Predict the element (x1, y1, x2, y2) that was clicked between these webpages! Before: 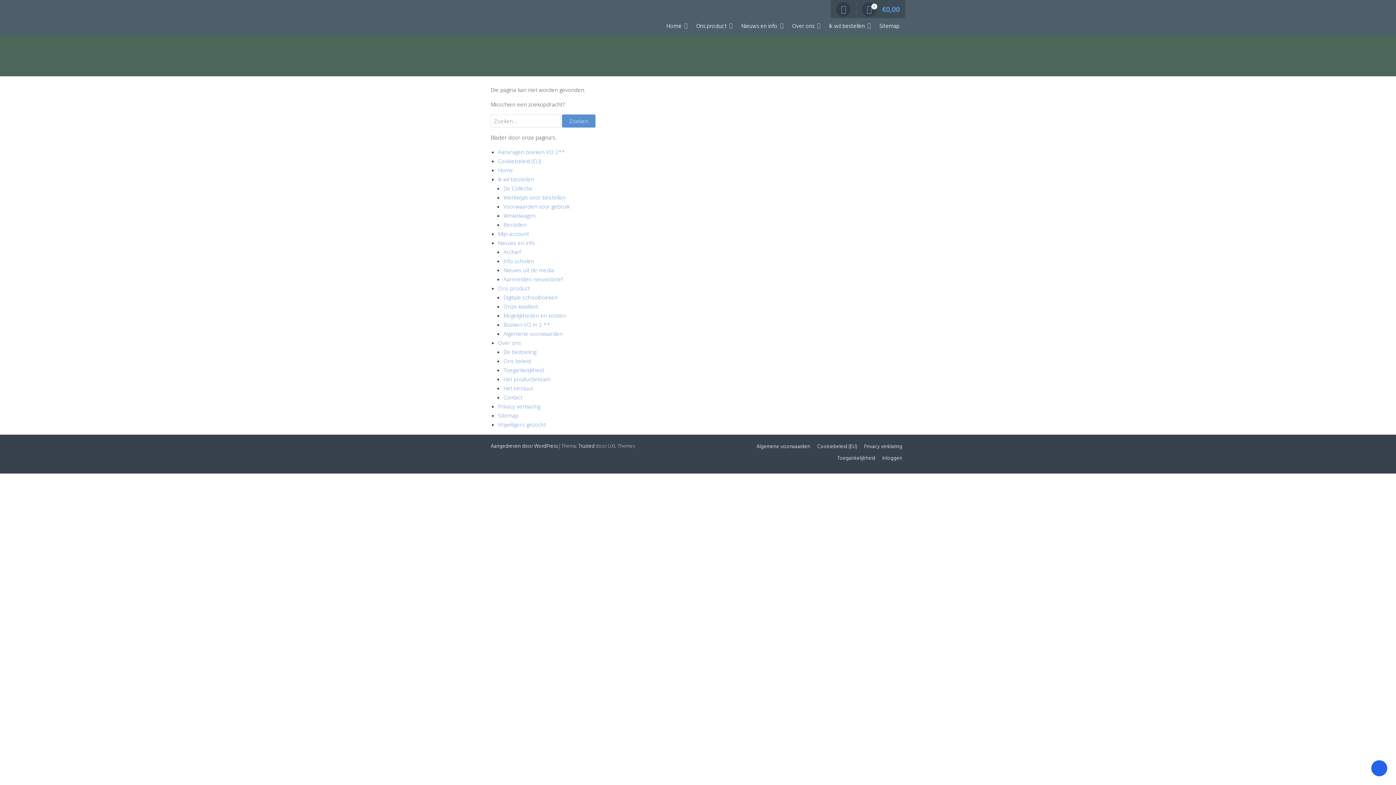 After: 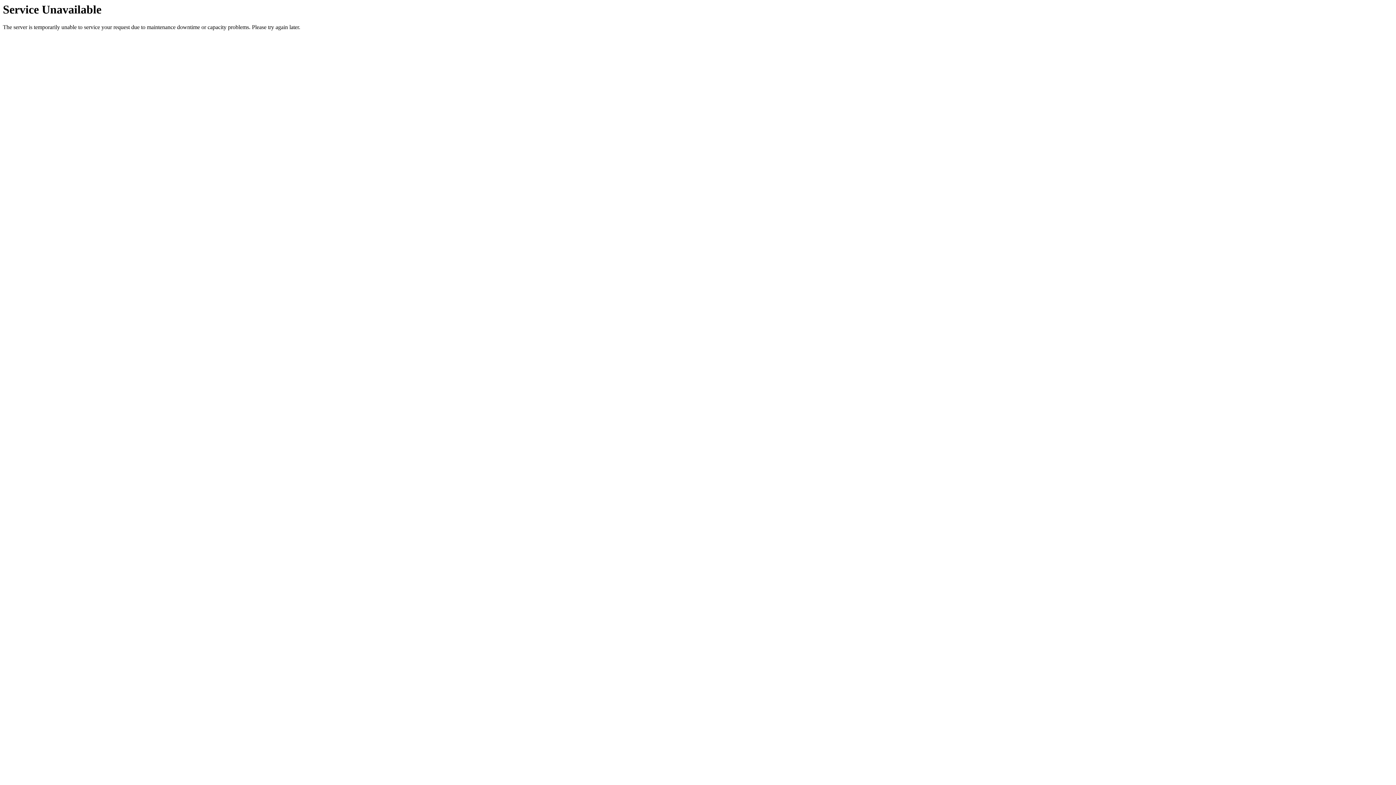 Action: bbox: (503, 266, 554, 273) label: Nieuws uit de media